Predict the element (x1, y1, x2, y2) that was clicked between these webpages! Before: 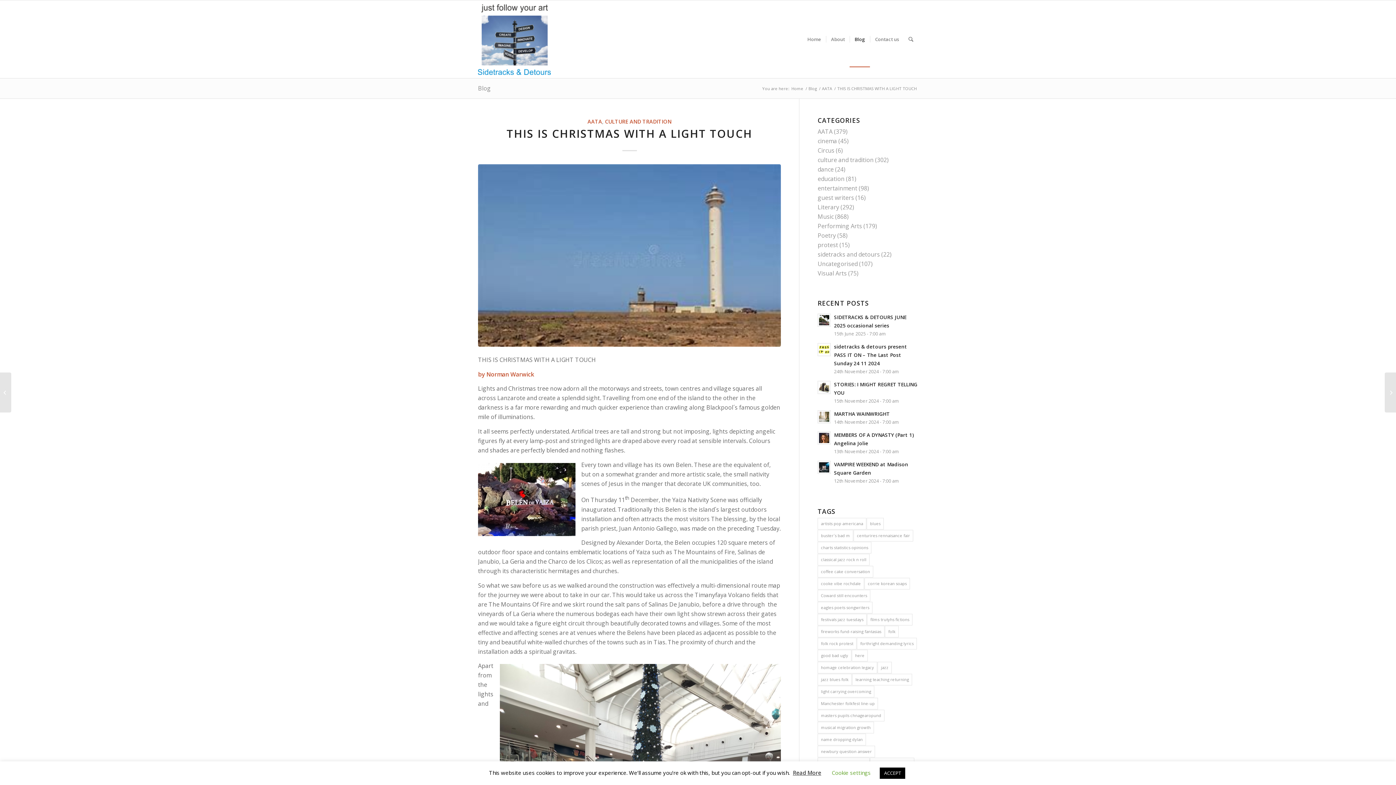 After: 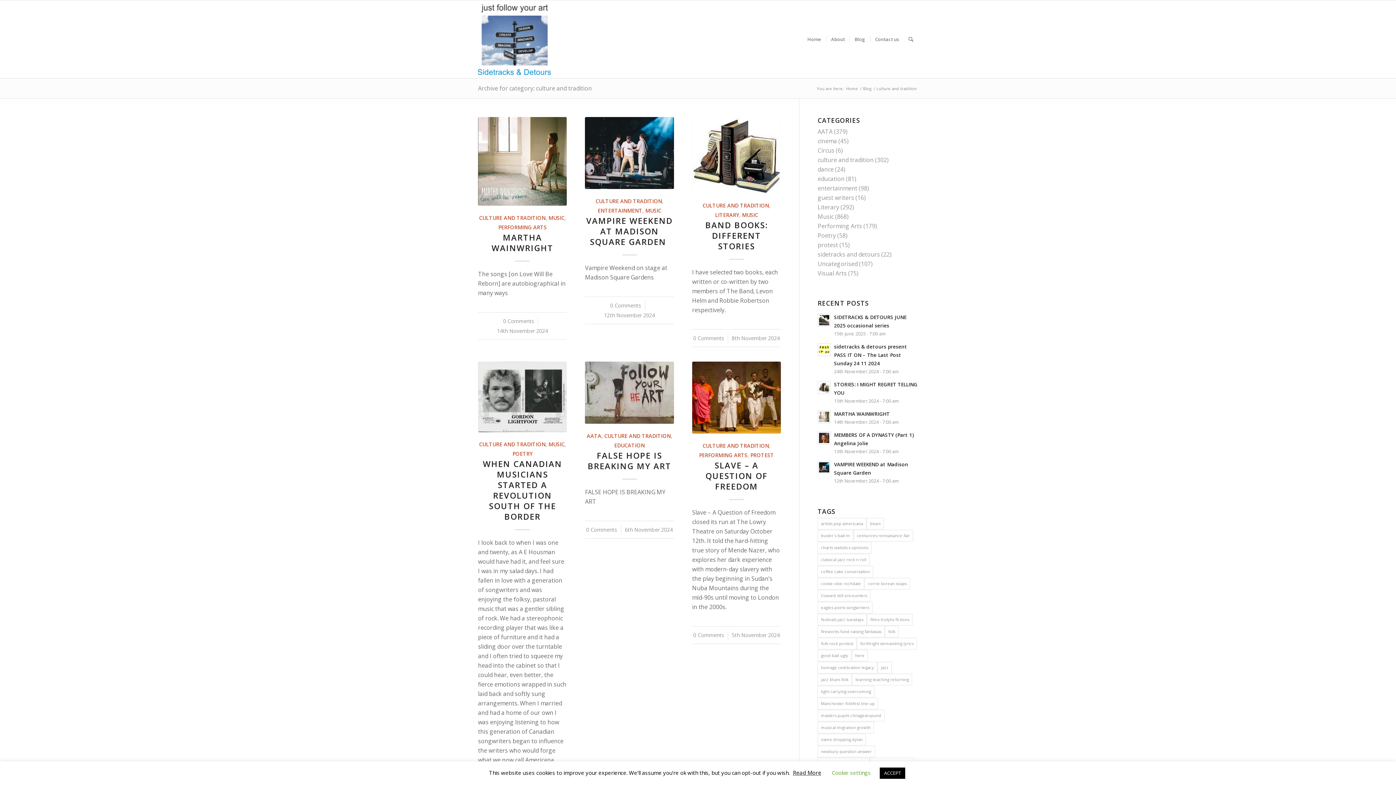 Action: label: CULTURE AND TRADITION bbox: (605, 118, 671, 125)